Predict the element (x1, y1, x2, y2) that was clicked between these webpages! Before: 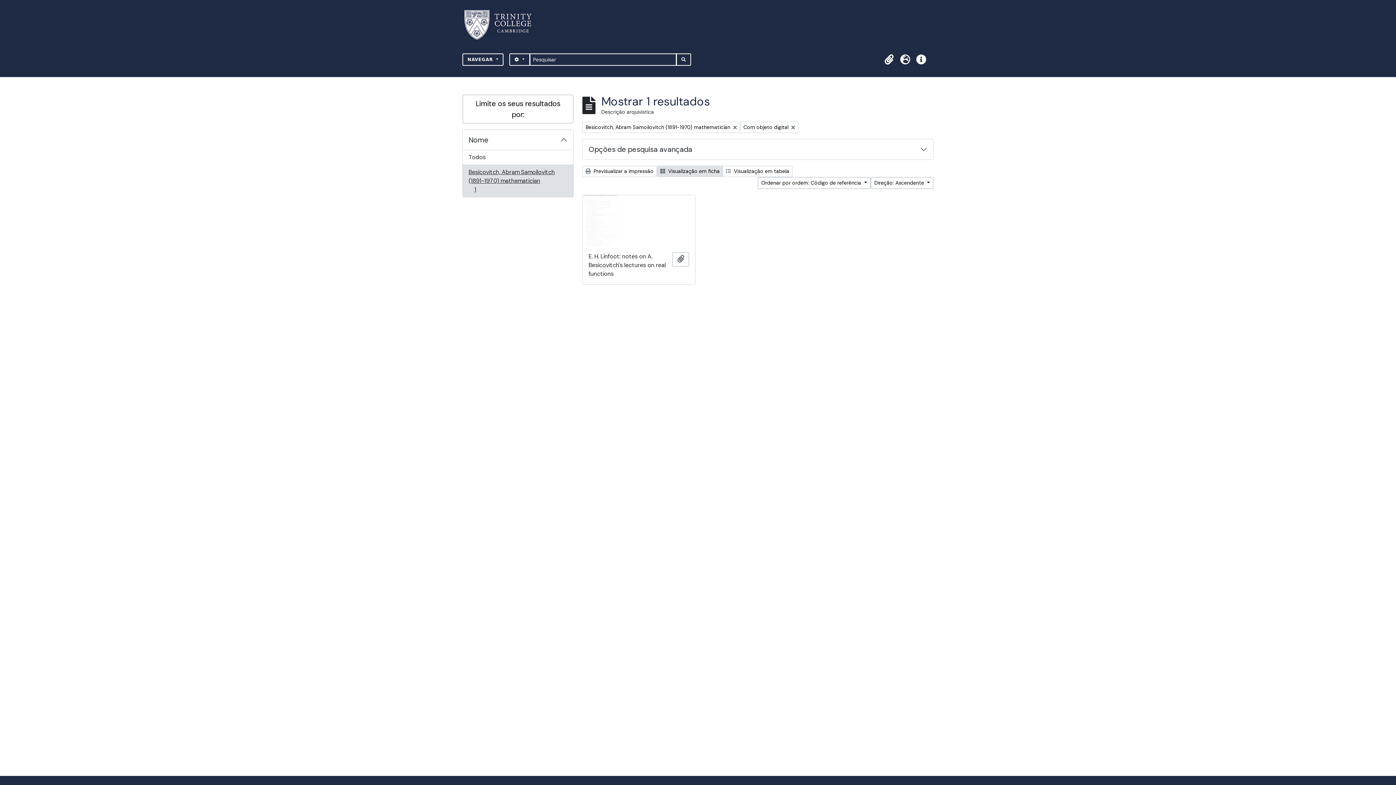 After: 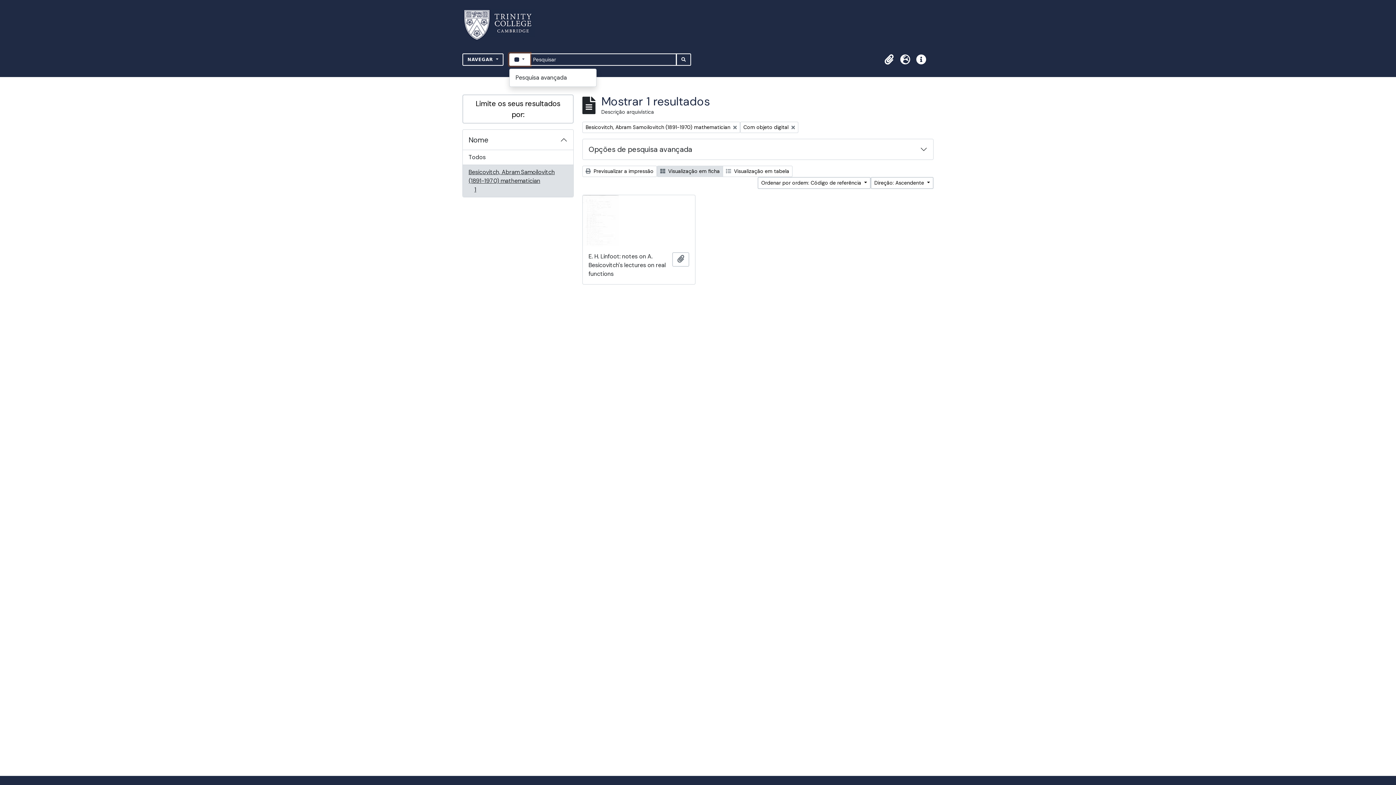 Action: bbox: (509, 53, 530, 65) label:  
OPÇÕES DE BUSCA